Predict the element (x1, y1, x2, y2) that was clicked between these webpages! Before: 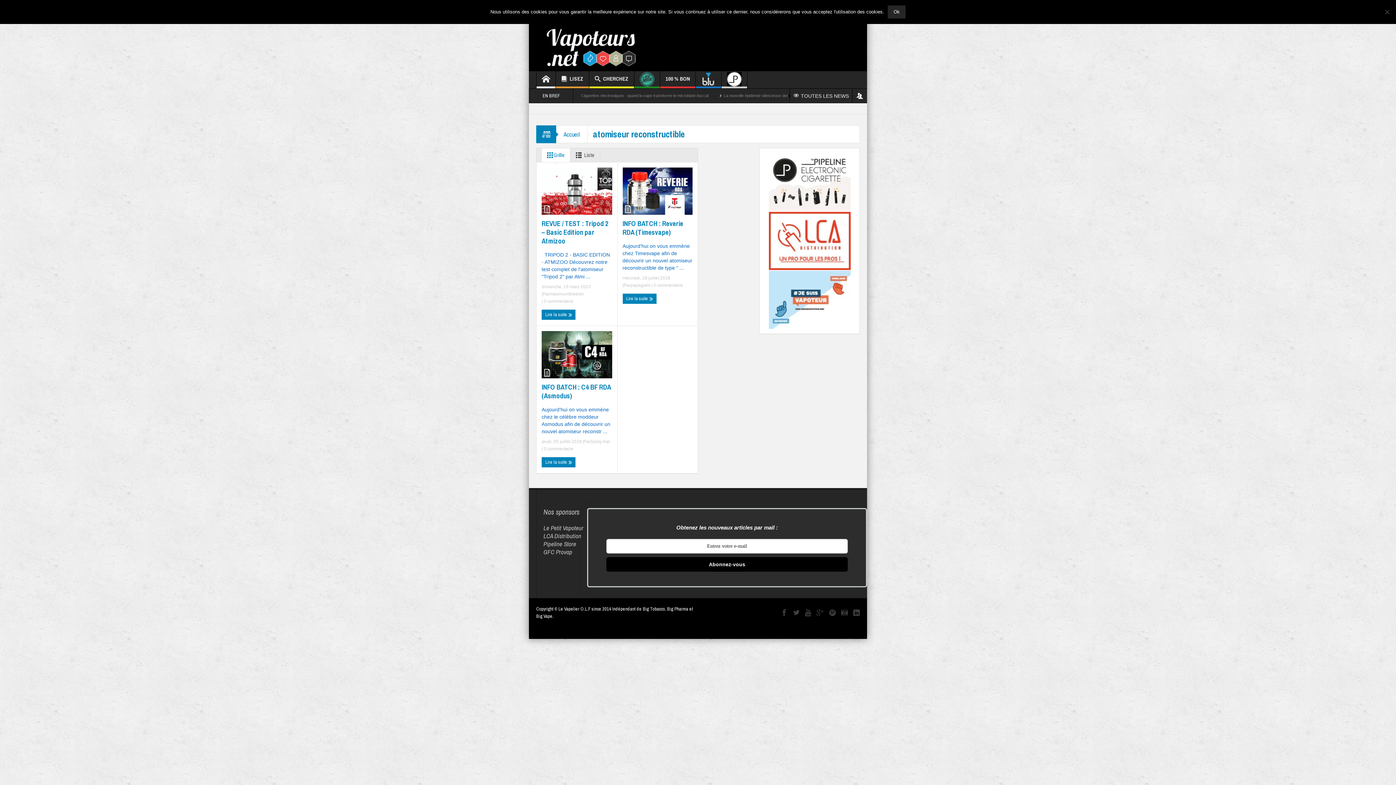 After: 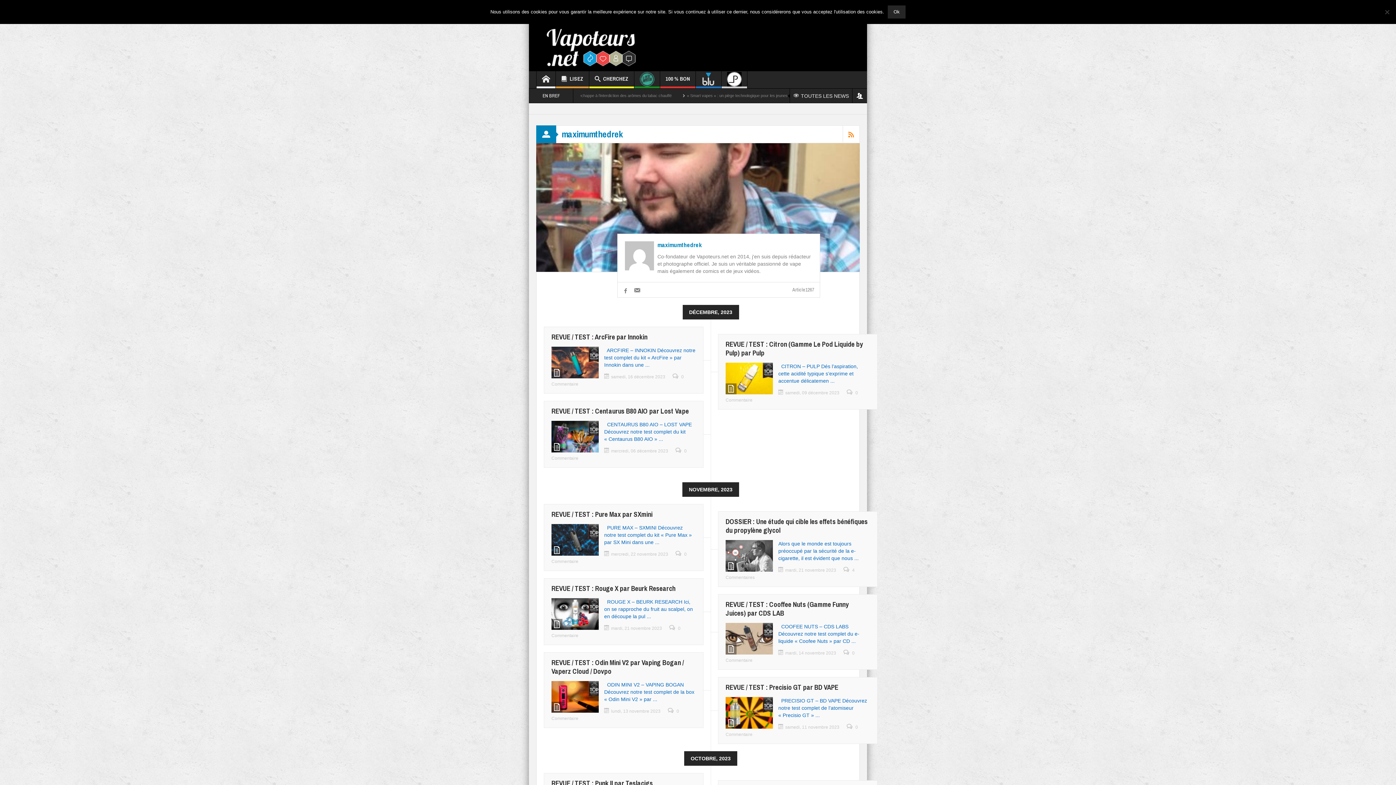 Action: bbox: (549, 291, 584, 296) label: maximumthedrek